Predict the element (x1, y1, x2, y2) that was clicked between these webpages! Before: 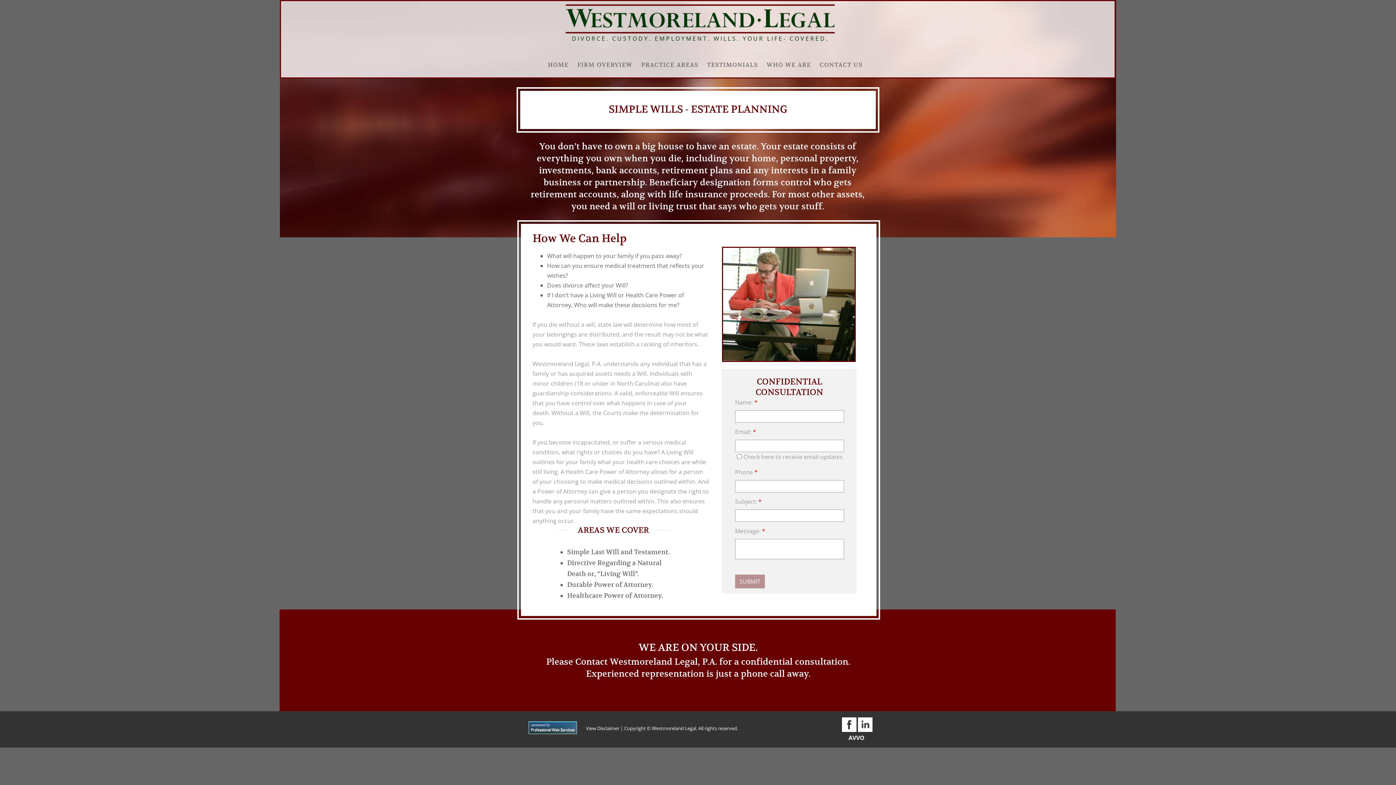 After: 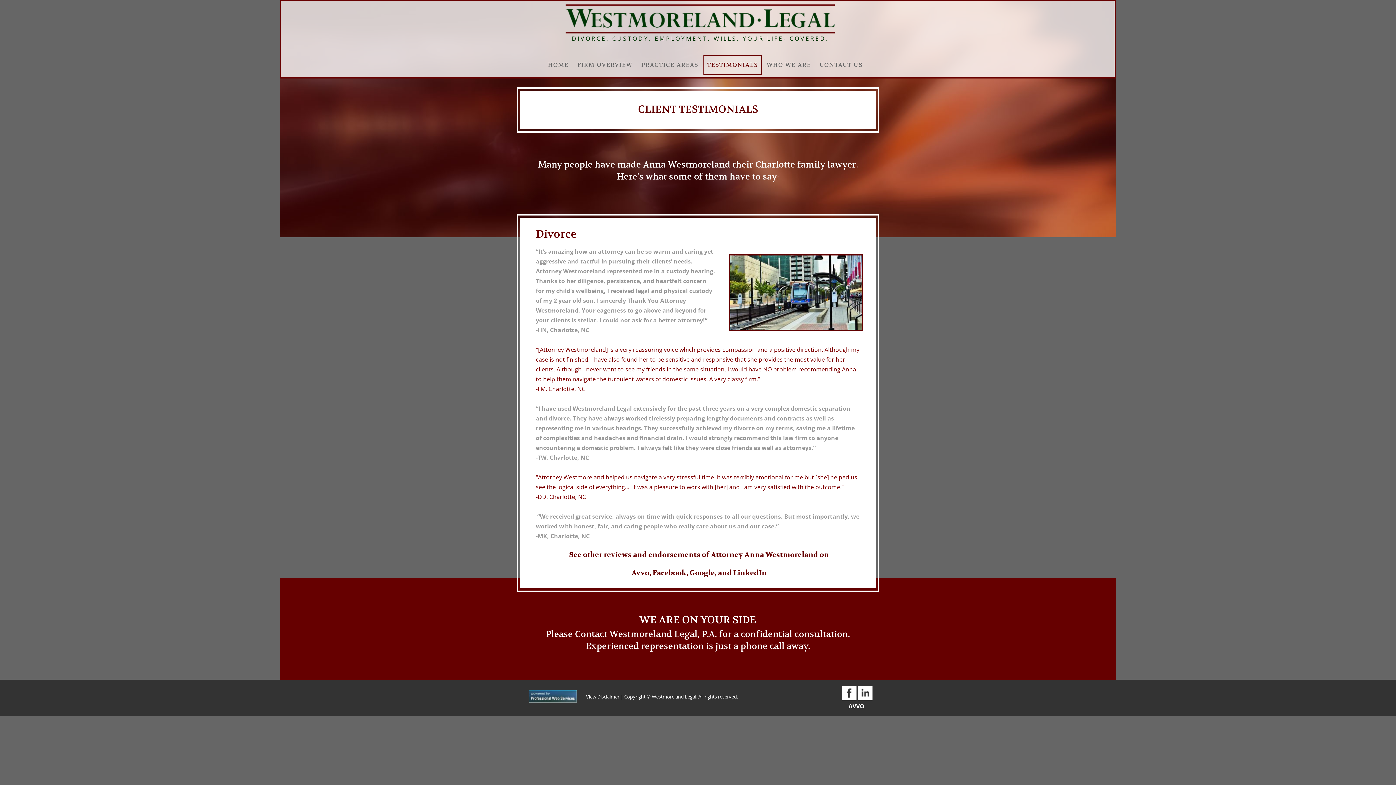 Action: bbox: (703, 55, 761, 74) label: TESTIMONIALS